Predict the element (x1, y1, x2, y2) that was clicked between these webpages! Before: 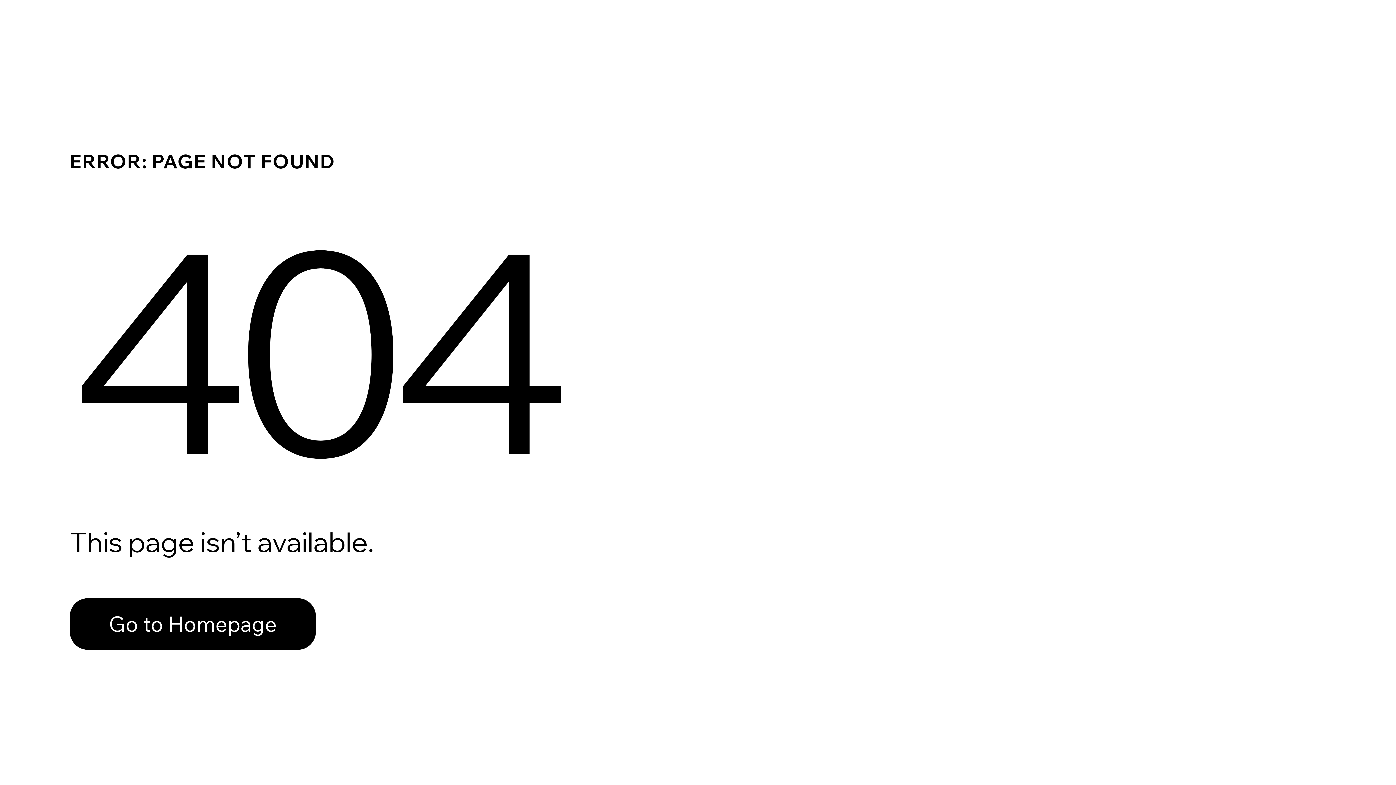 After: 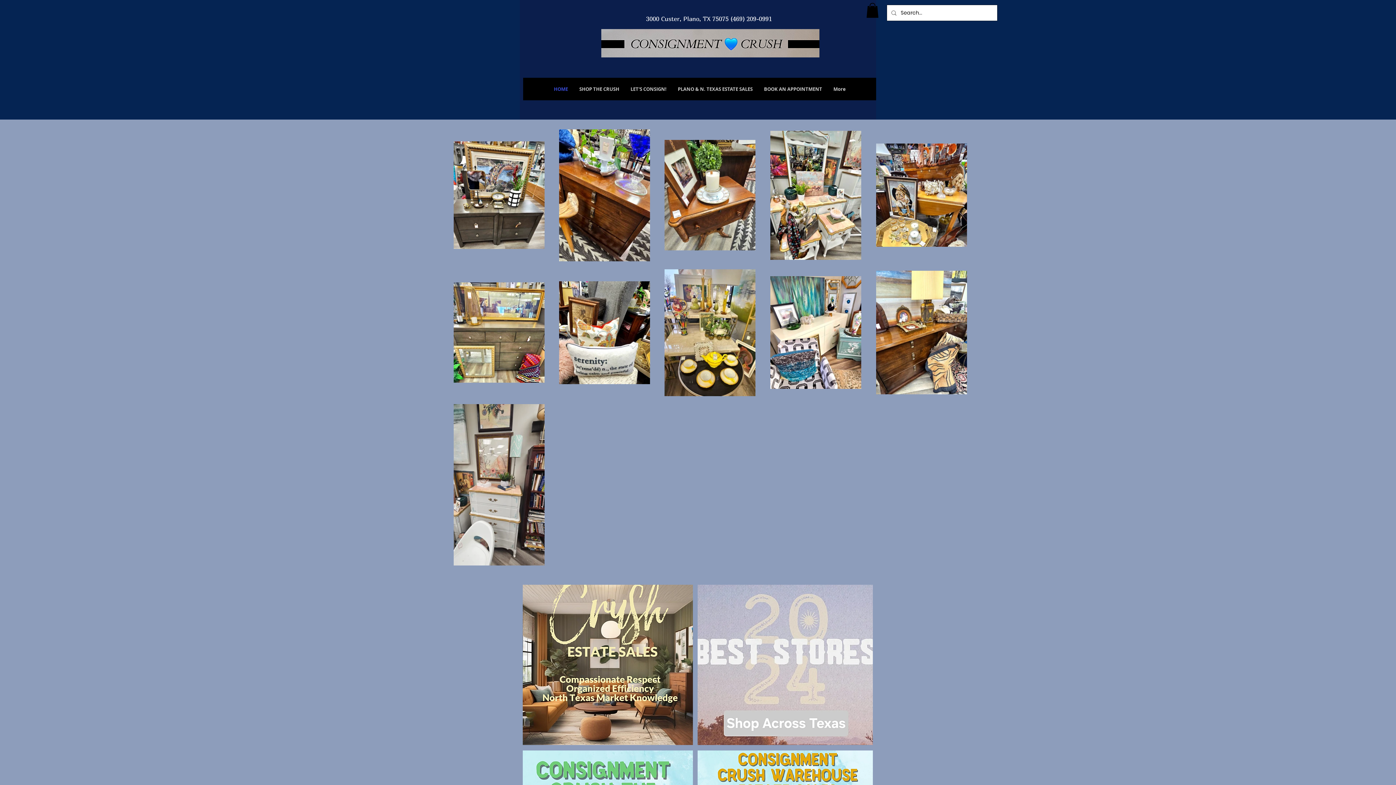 Action: bbox: (69, 598, 316, 650) label: Go to Homepage